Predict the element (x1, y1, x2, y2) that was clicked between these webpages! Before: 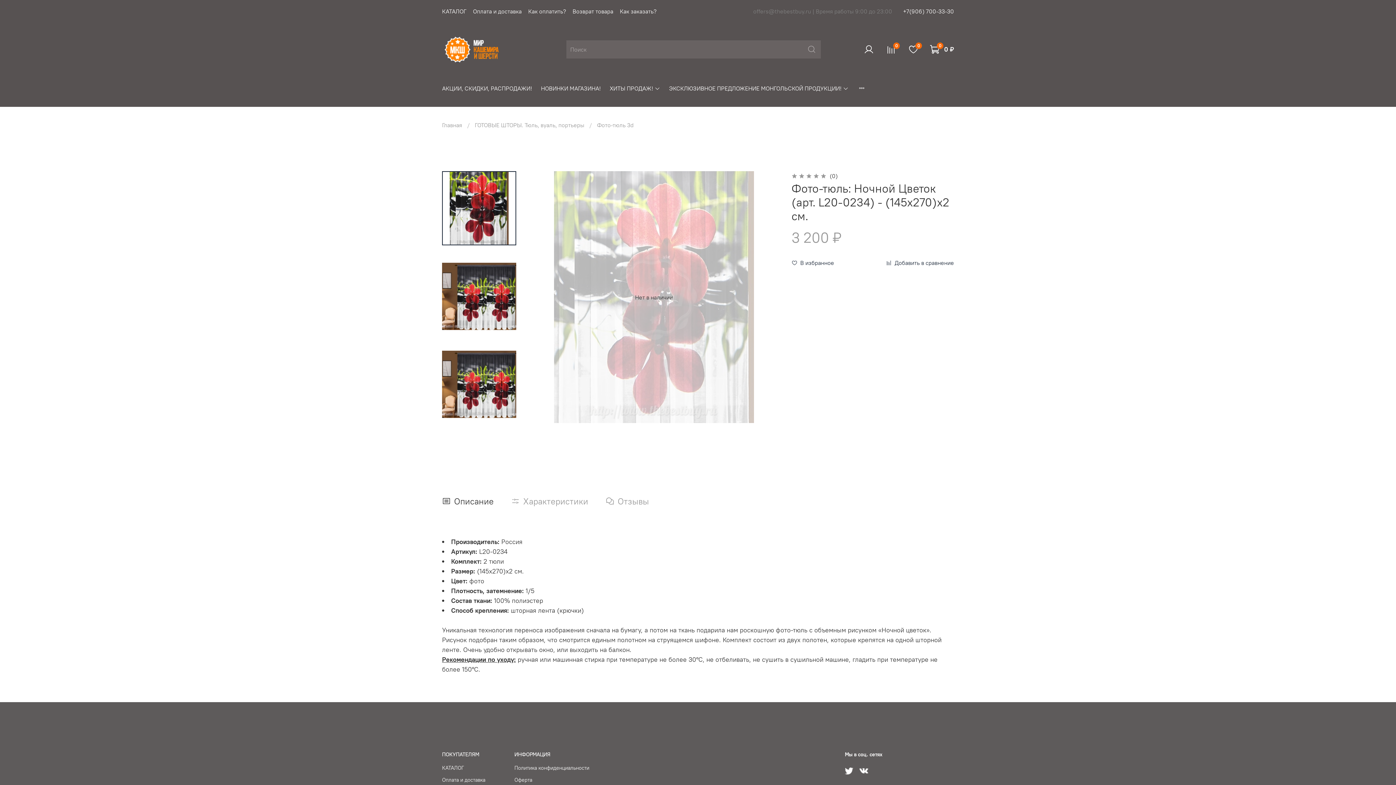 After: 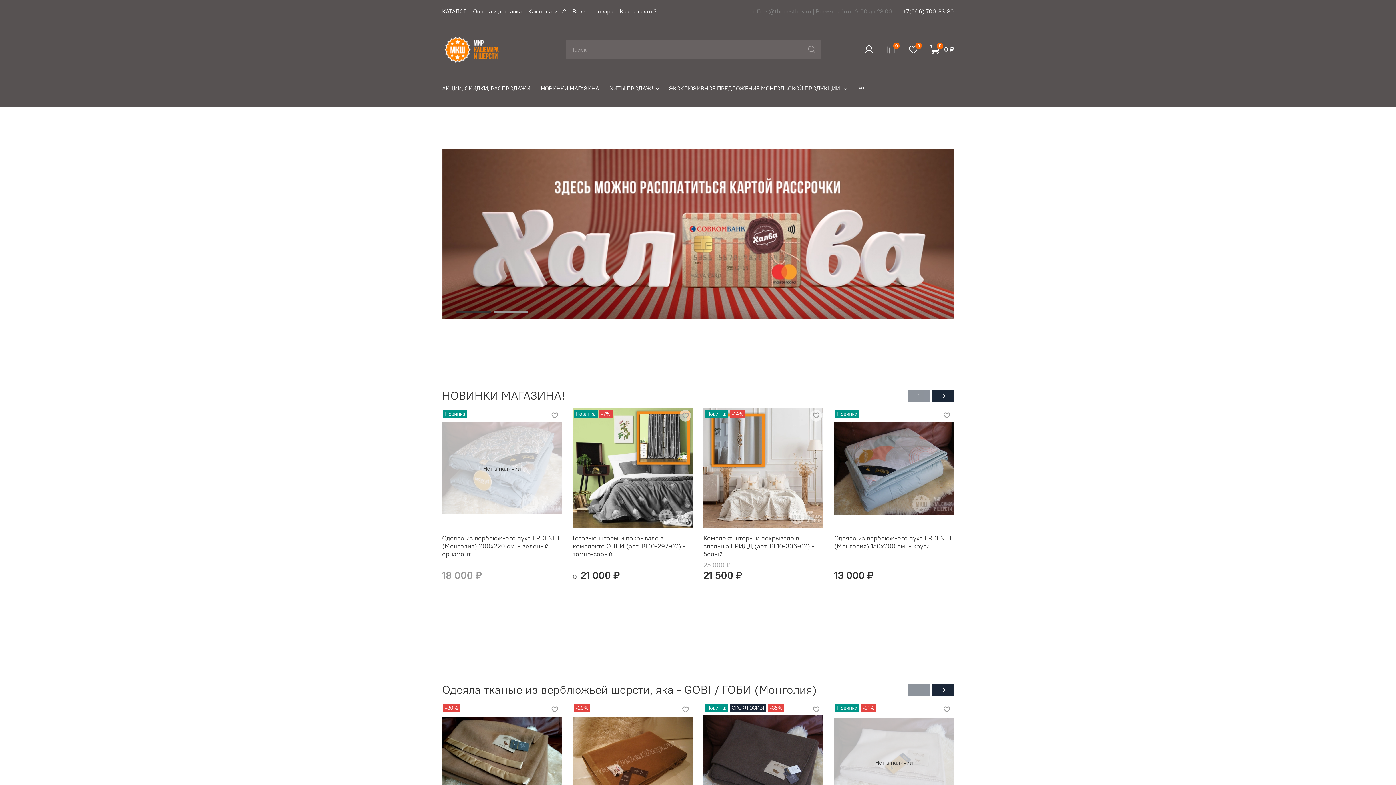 Action: bbox: (442, 36, 542, 62)